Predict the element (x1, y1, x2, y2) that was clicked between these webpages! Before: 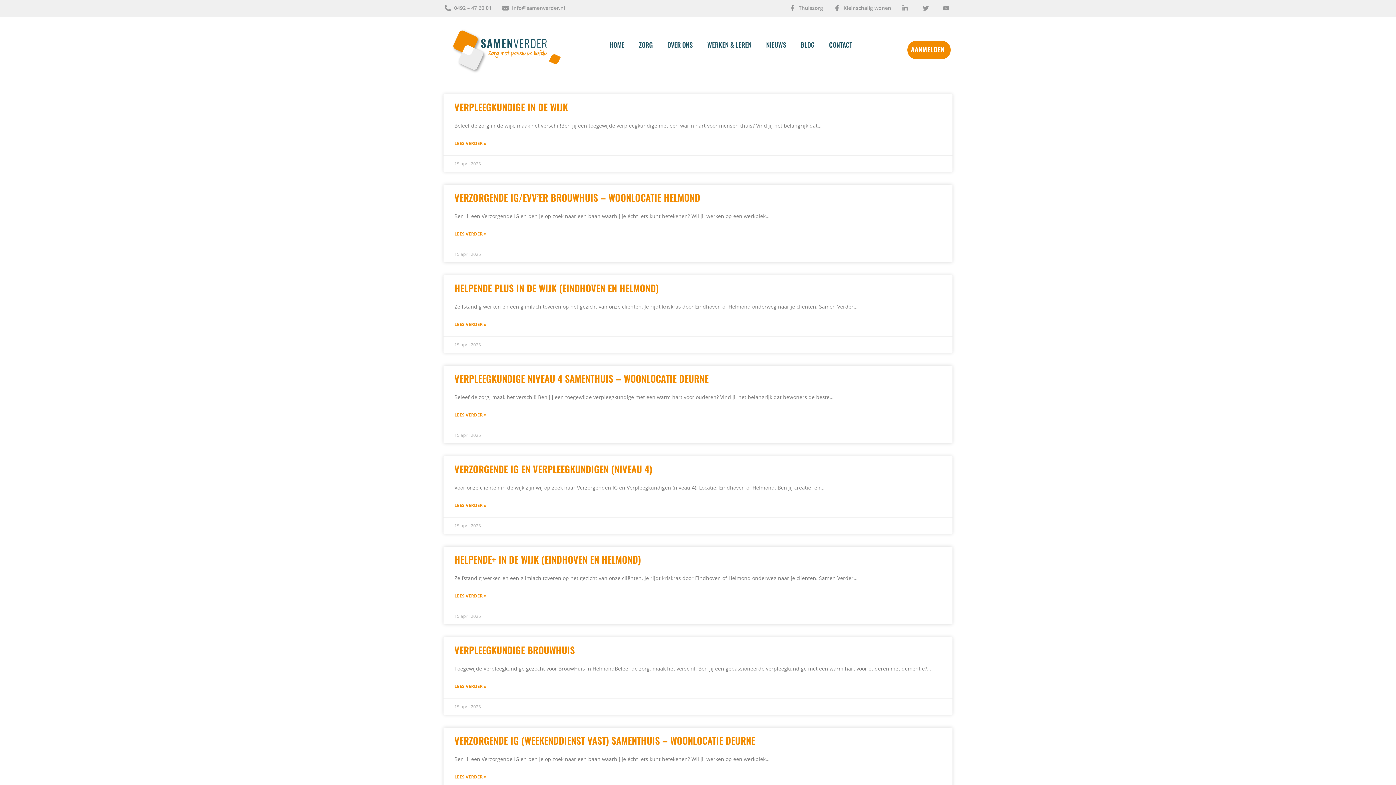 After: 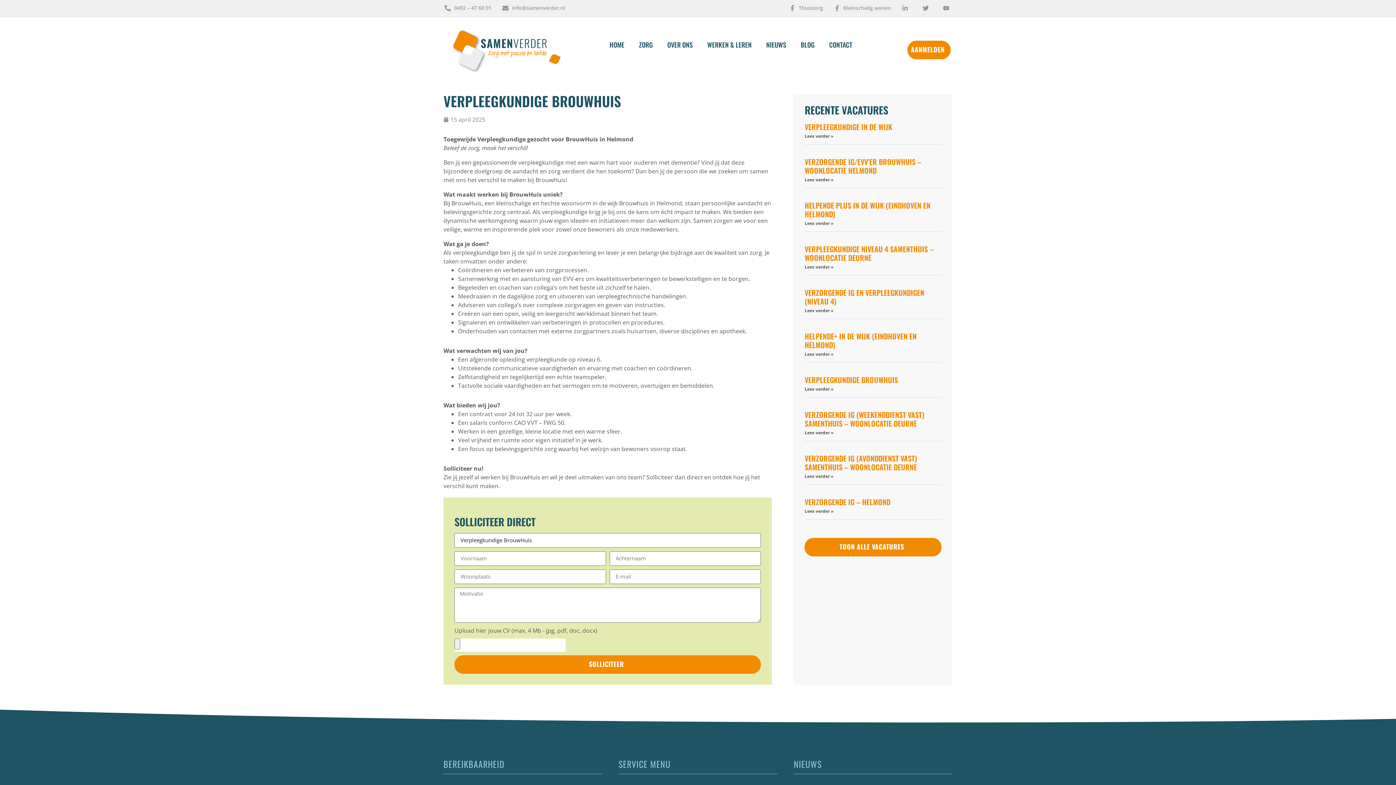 Action: label: VERPLEEGKUNDIGE BROUWHUIS bbox: (454, 643, 574, 657)